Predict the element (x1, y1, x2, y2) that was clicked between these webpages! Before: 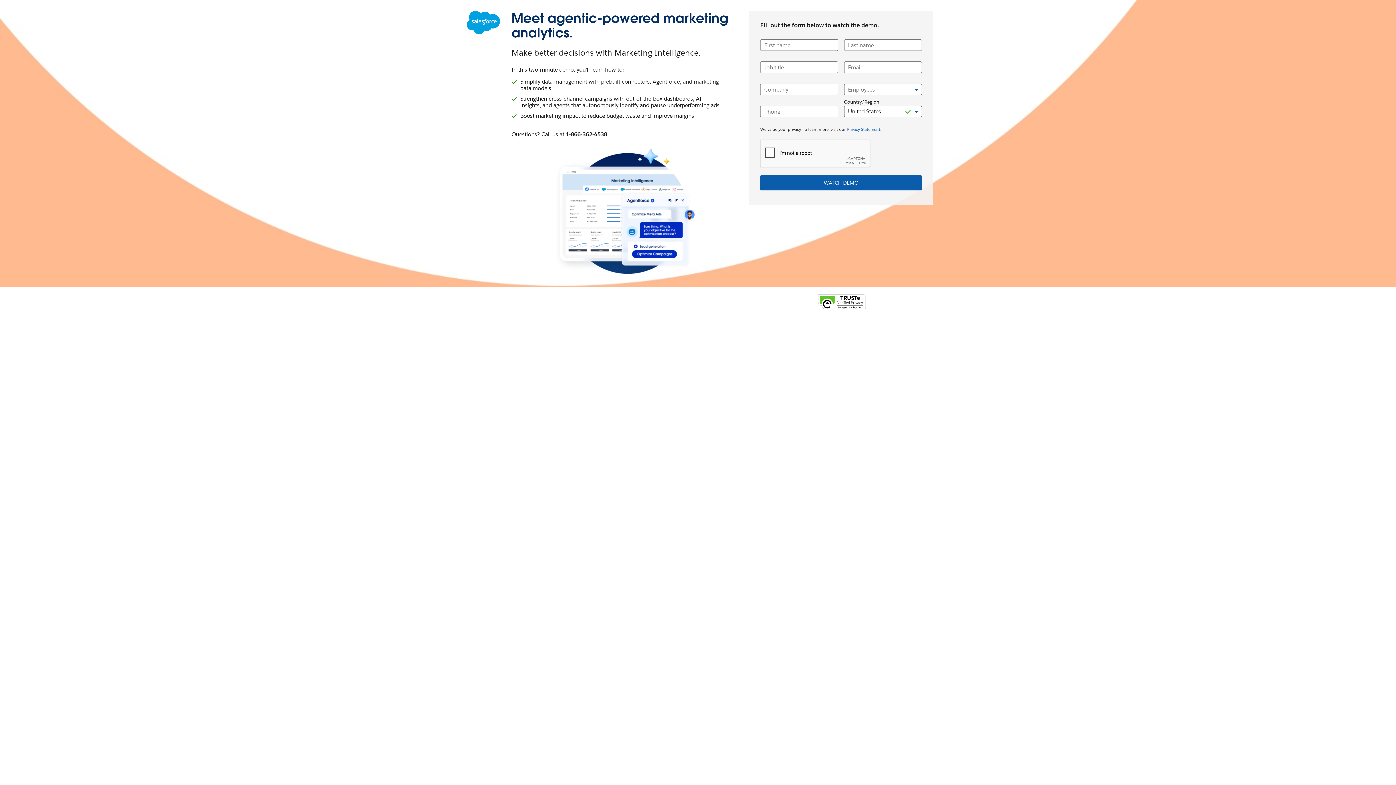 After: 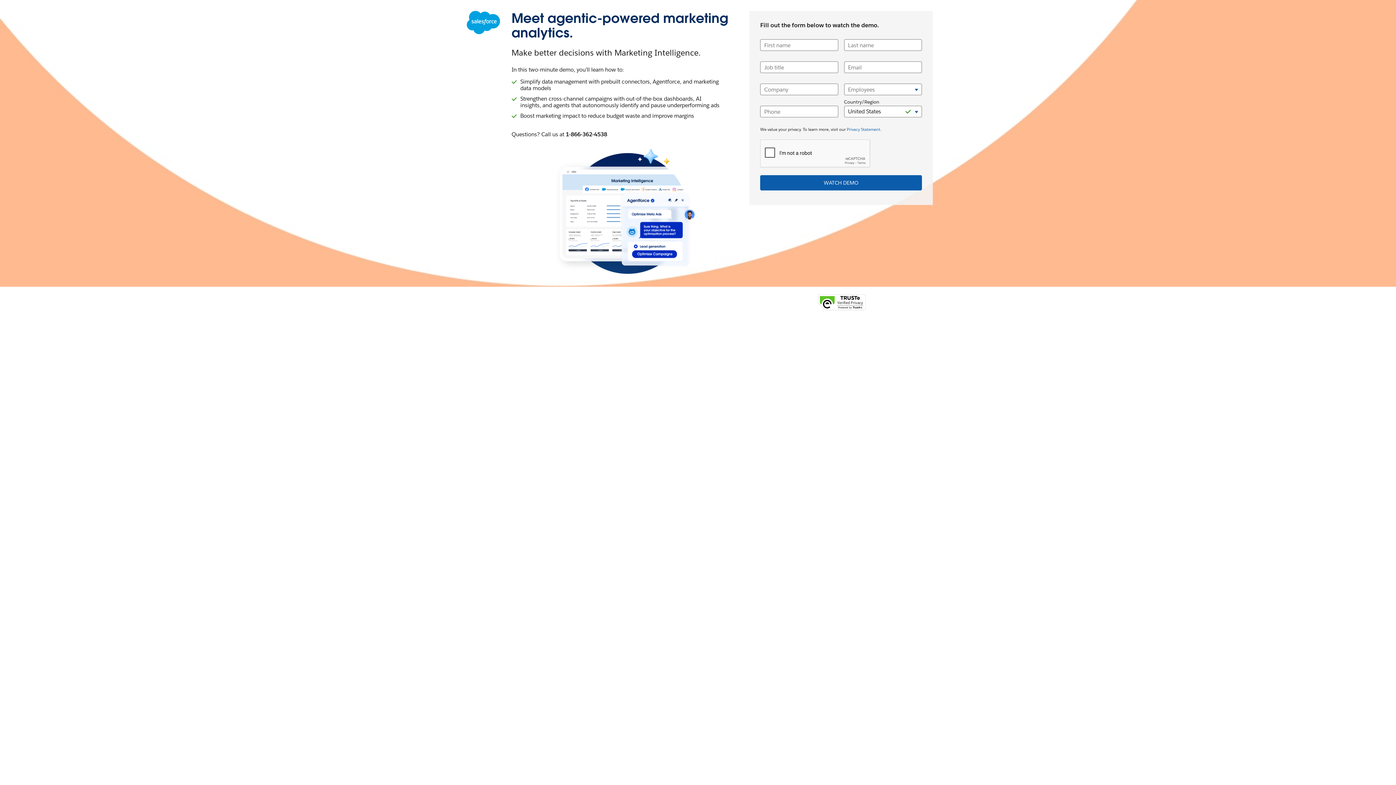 Action: bbox: (816, 298, 868, 305)